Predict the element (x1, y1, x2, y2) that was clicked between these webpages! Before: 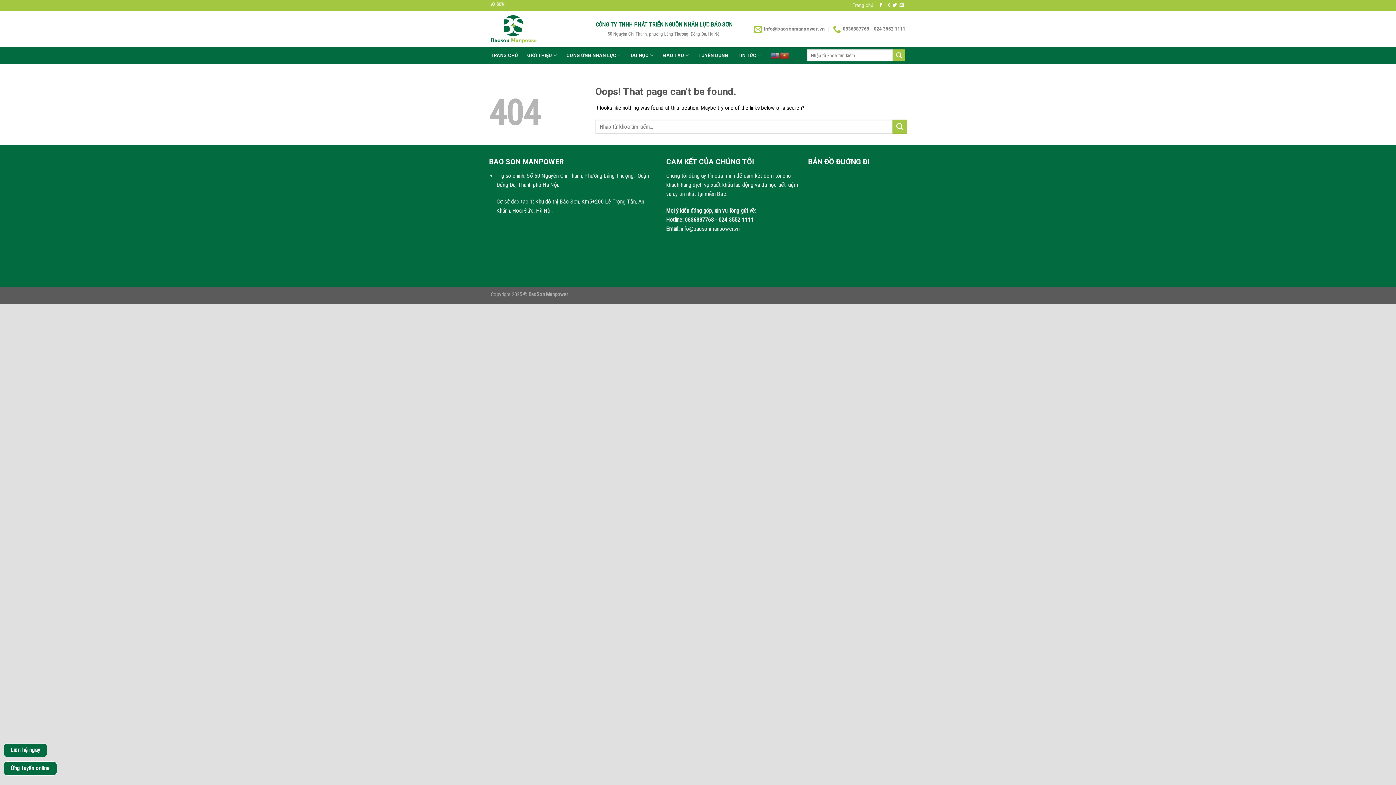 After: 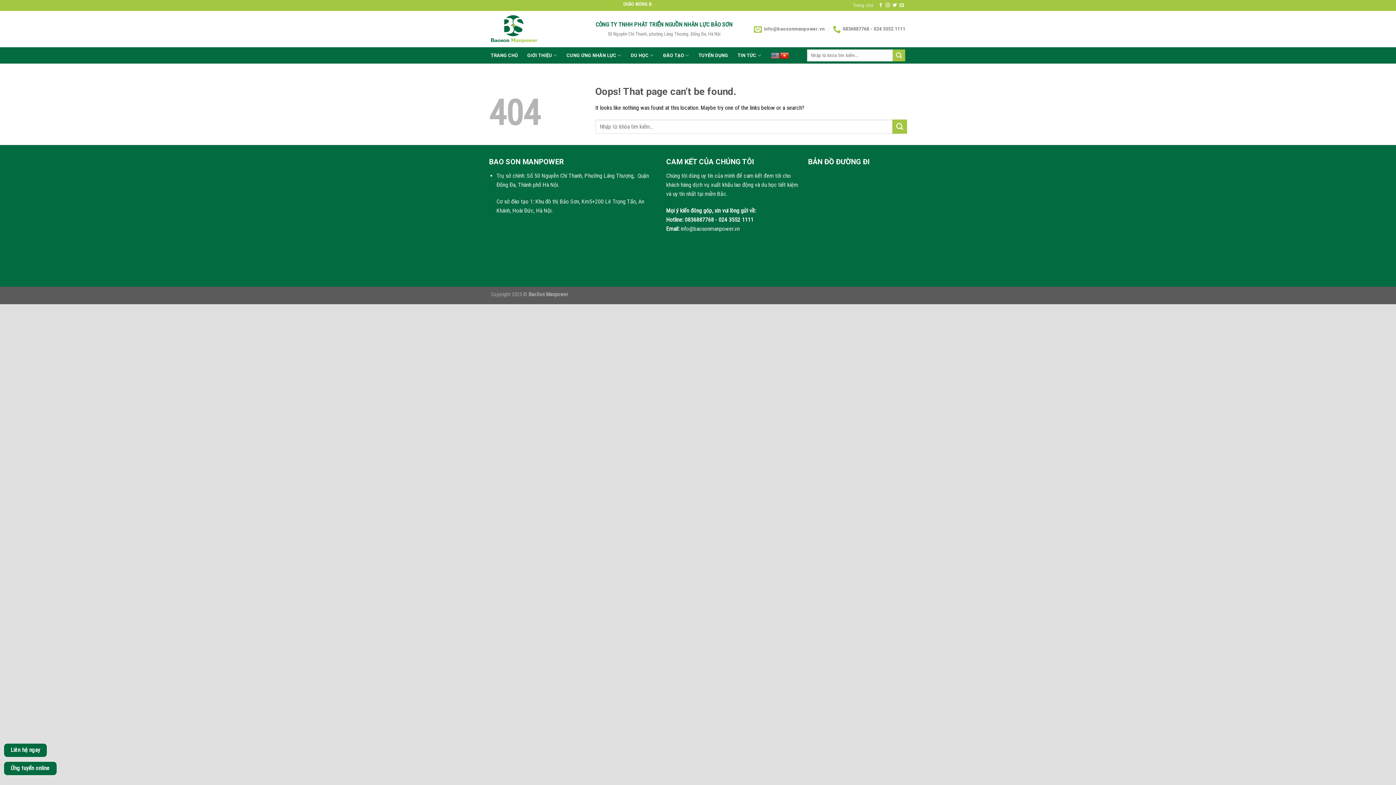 Action: bbox: (780, 52, 789, 57)